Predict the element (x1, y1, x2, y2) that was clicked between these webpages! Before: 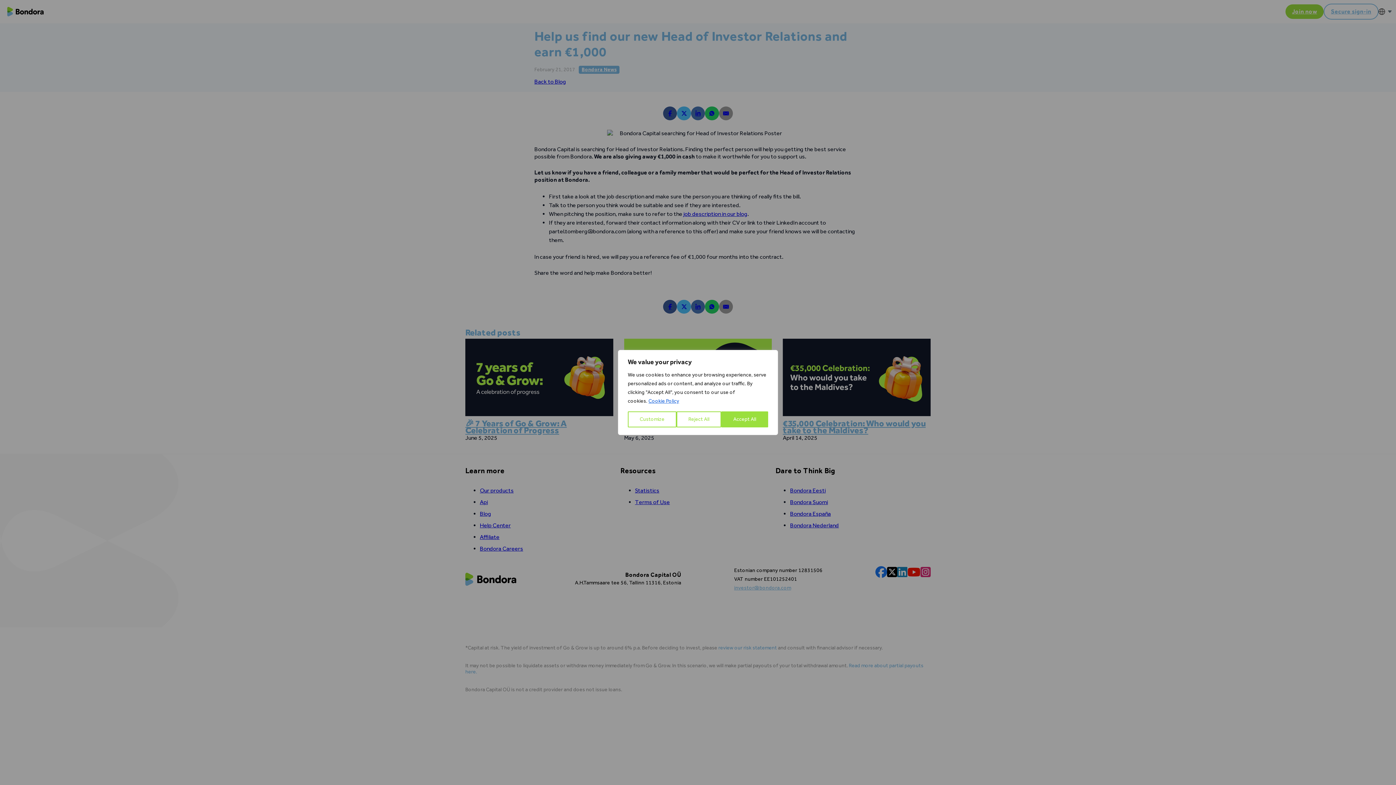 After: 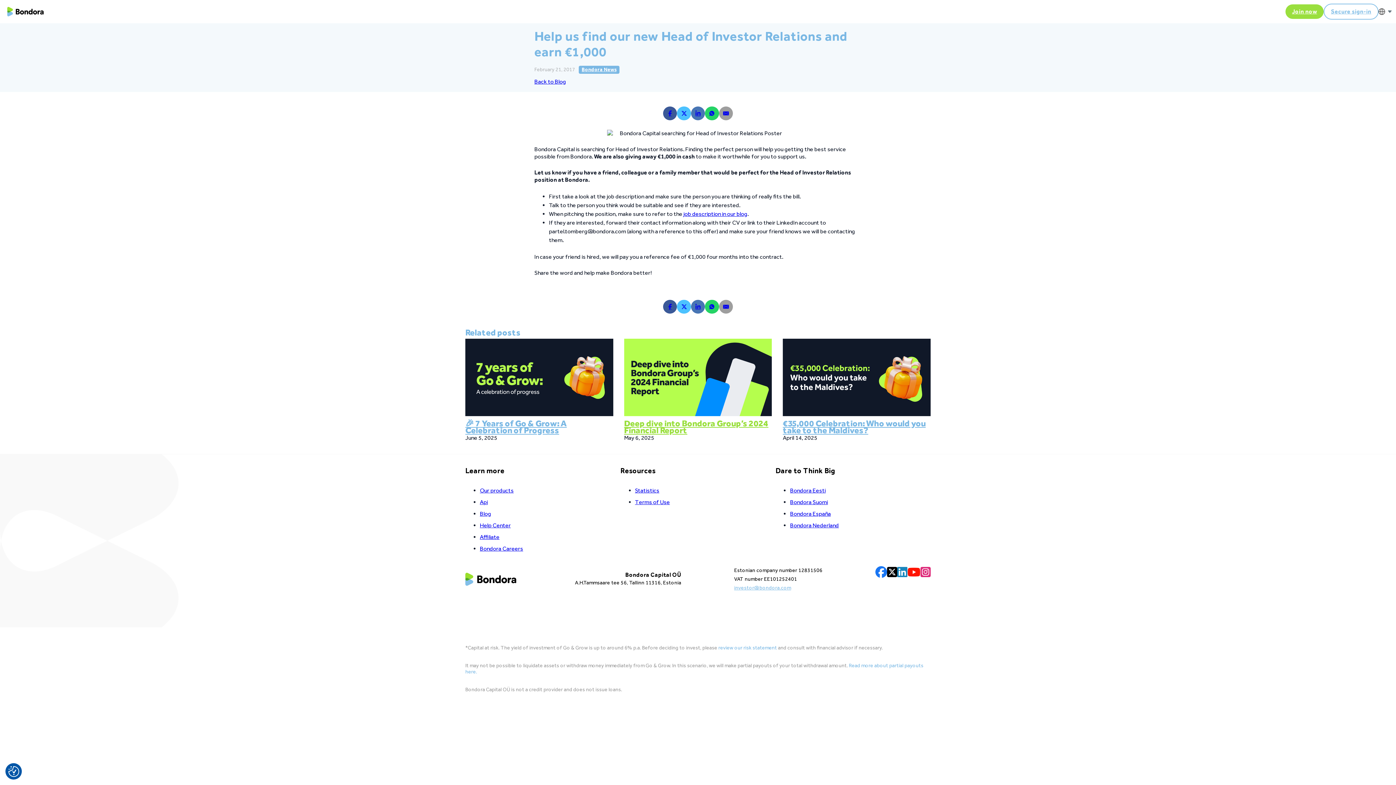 Action: bbox: (676, 411, 721, 427) label: Reject All